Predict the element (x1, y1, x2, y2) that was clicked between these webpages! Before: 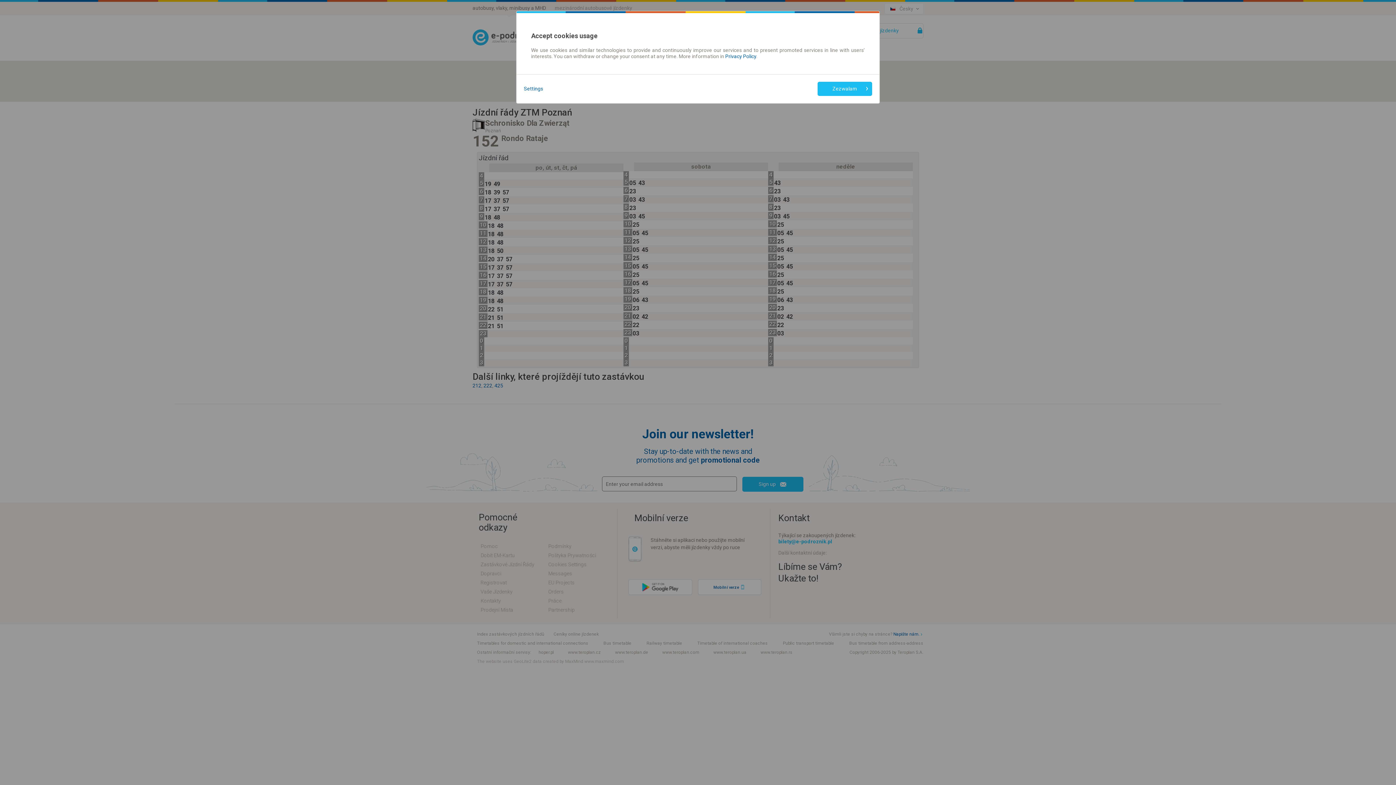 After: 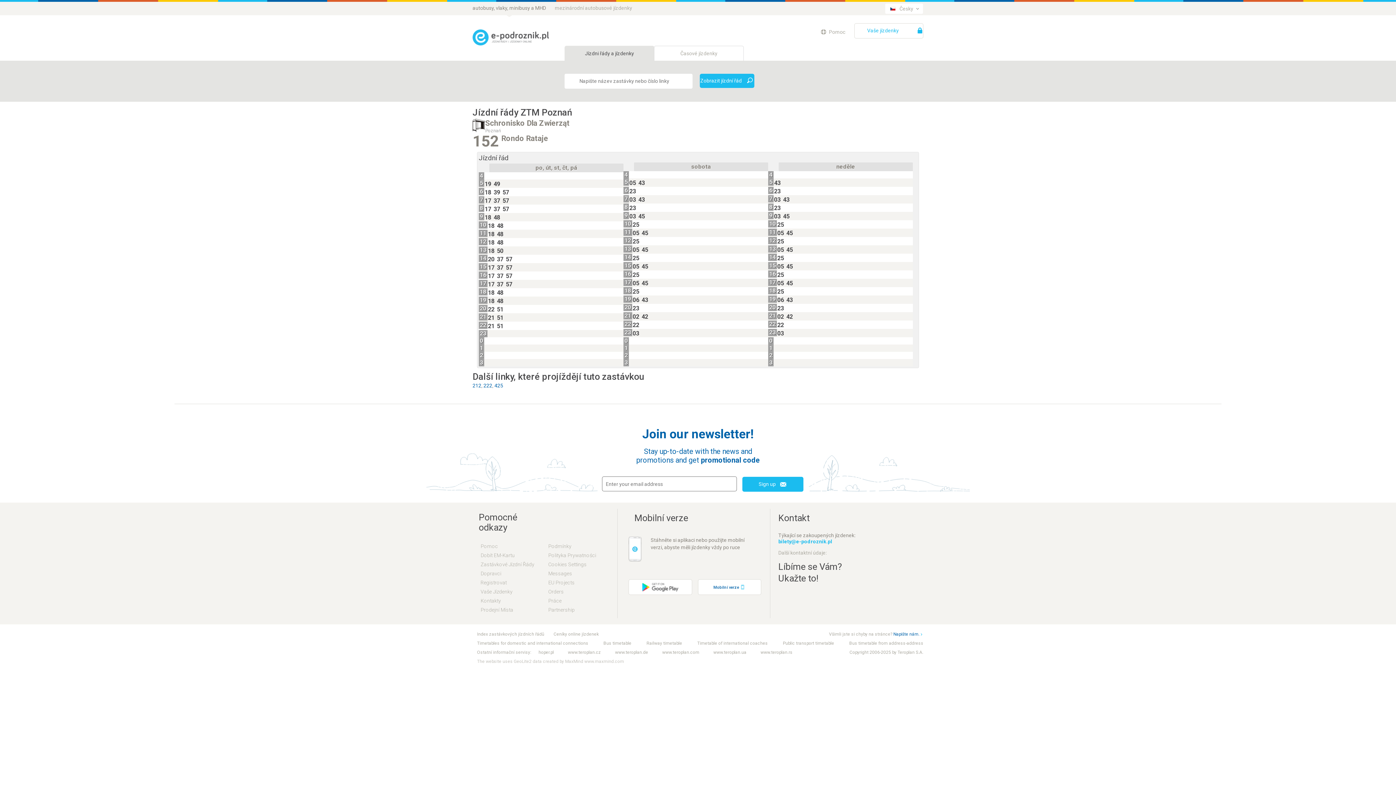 Action: label: Zezwalam bbox: (817, 81, 872, 96)